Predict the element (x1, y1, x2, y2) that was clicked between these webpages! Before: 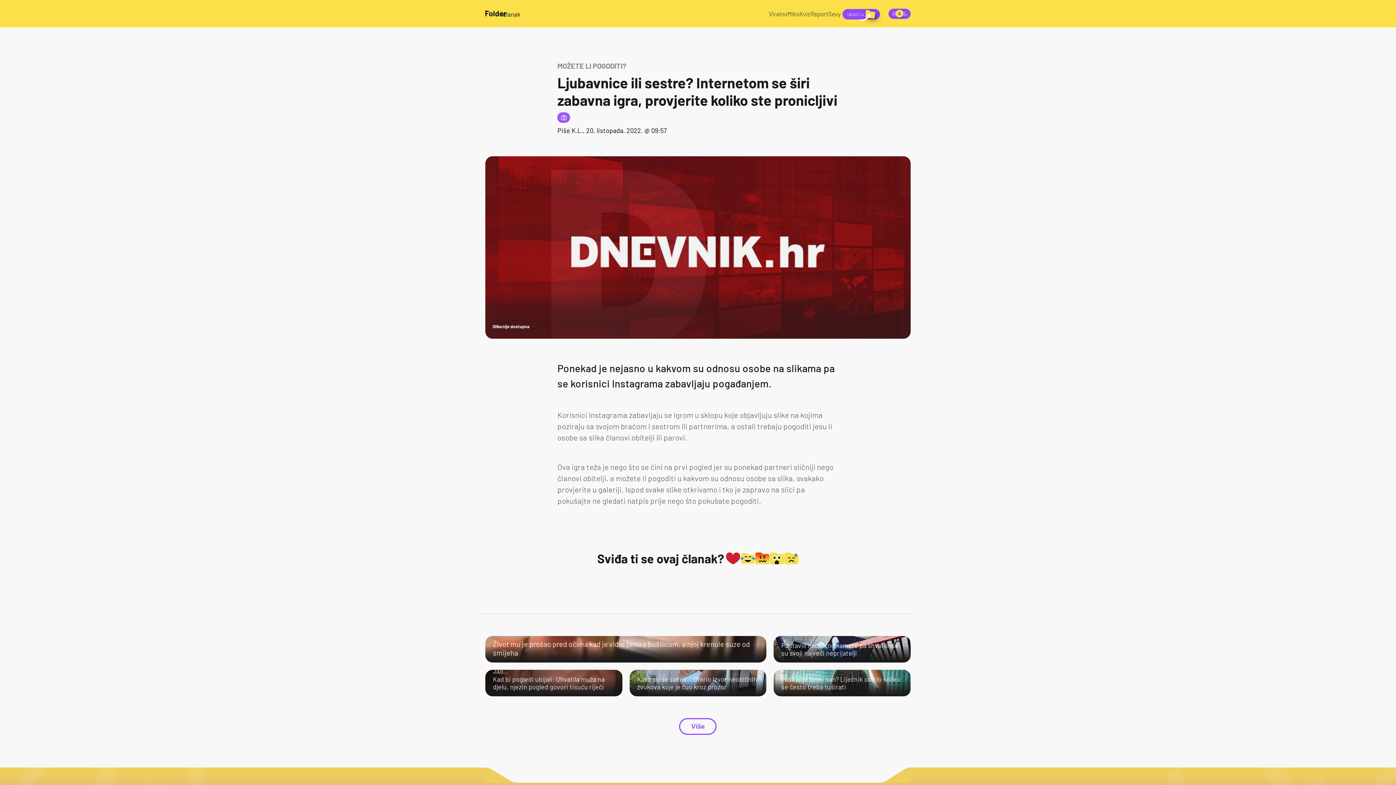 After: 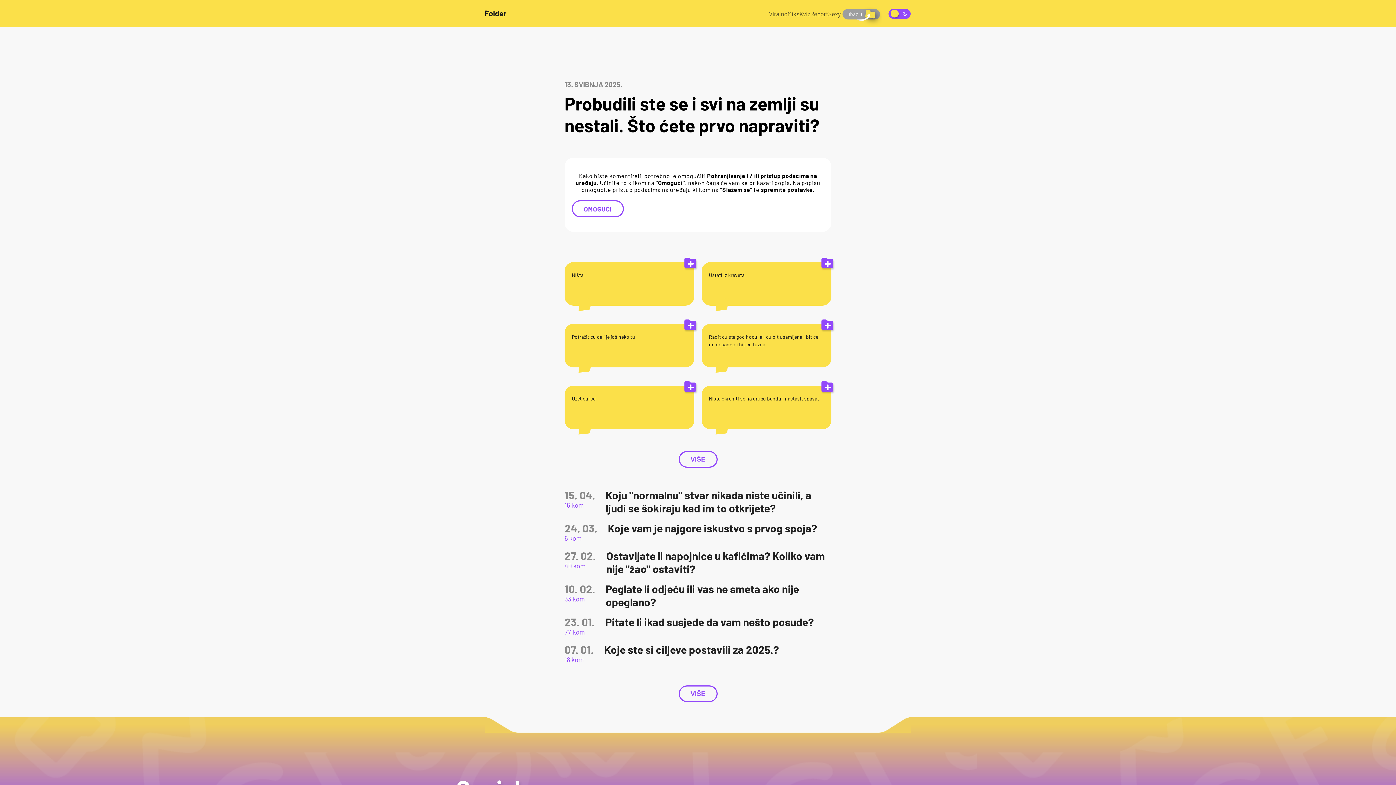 Action: bbox: (841, 2, 884, 24)